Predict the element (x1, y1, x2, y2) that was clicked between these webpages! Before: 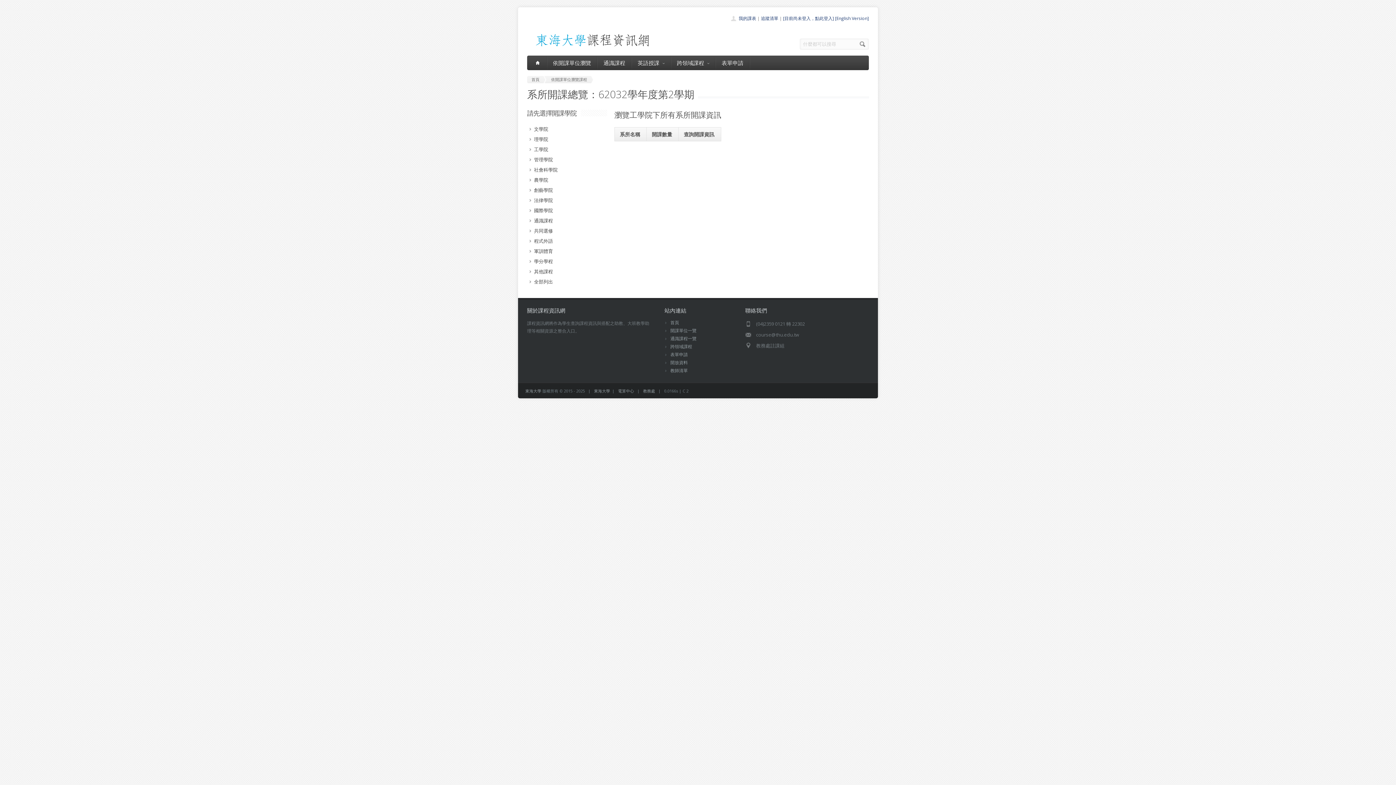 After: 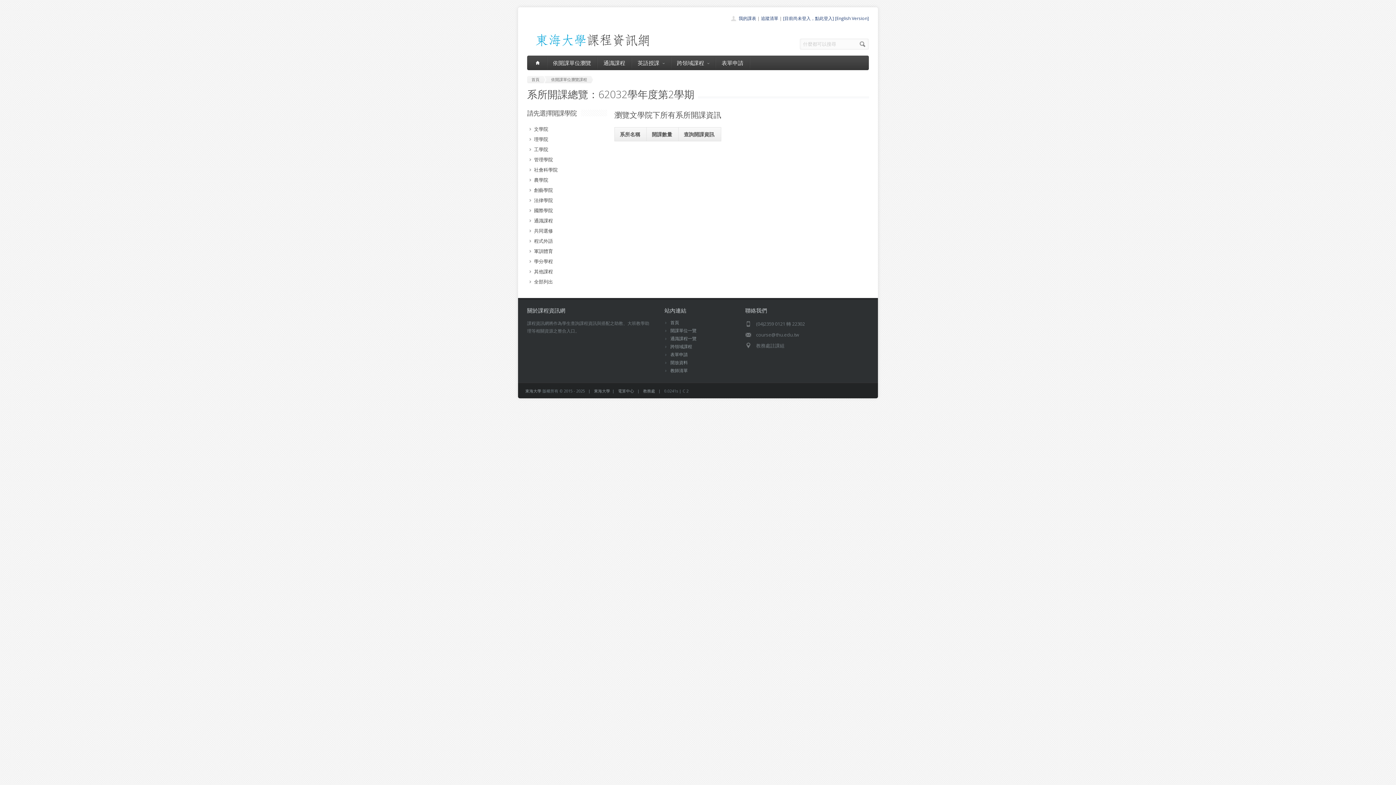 Action: bbox: (527, 124, 552, 134) label: 文學院